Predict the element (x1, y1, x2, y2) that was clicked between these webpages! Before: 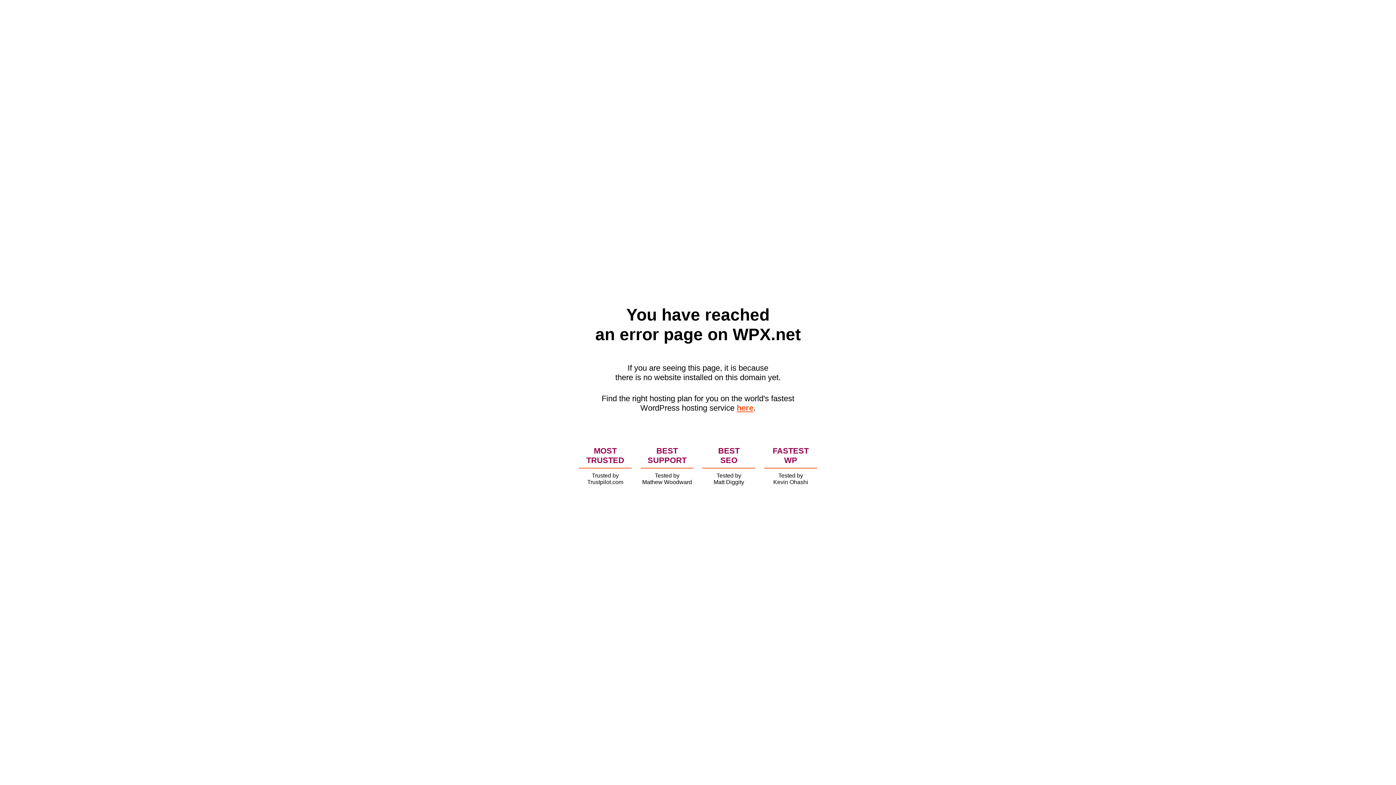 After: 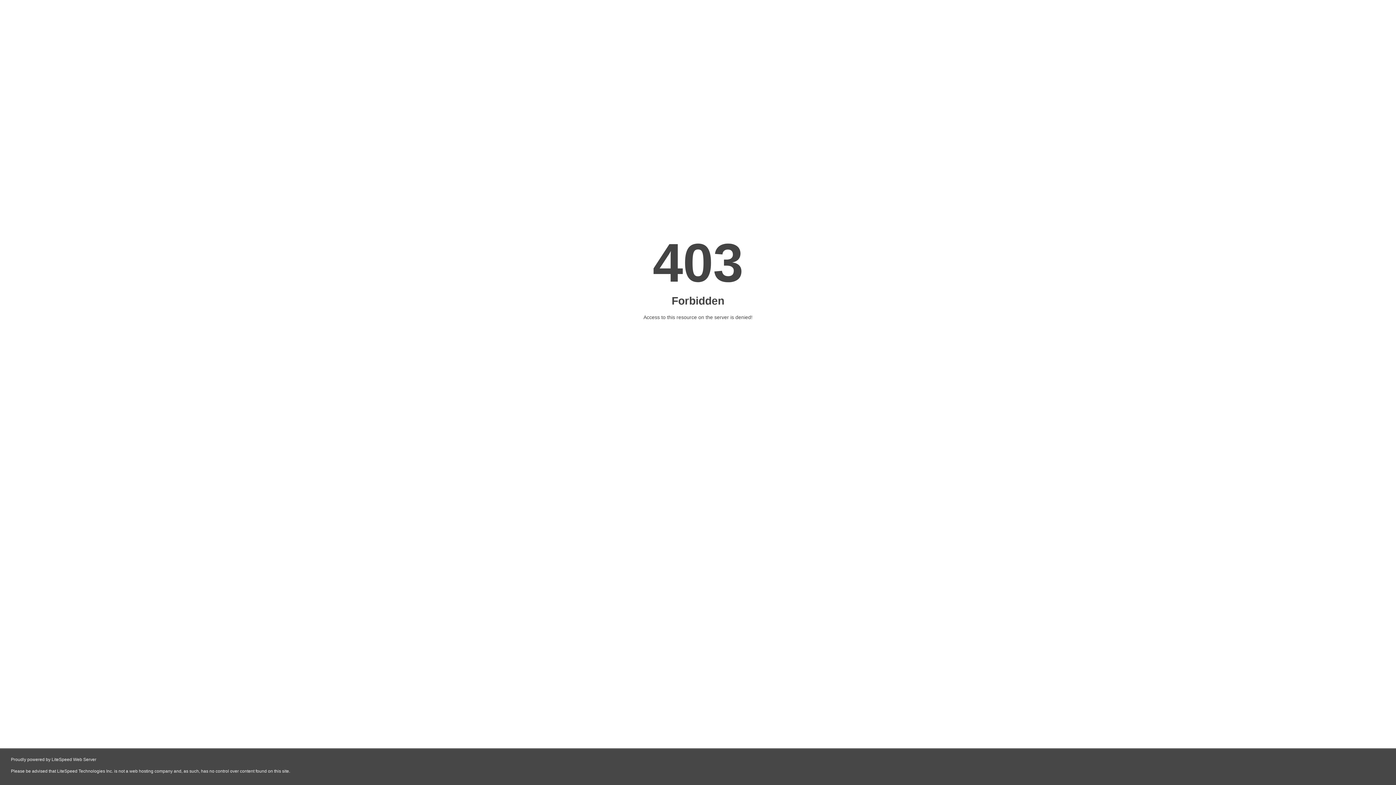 Action: label: here bbox: (736, 403, 753, 412)